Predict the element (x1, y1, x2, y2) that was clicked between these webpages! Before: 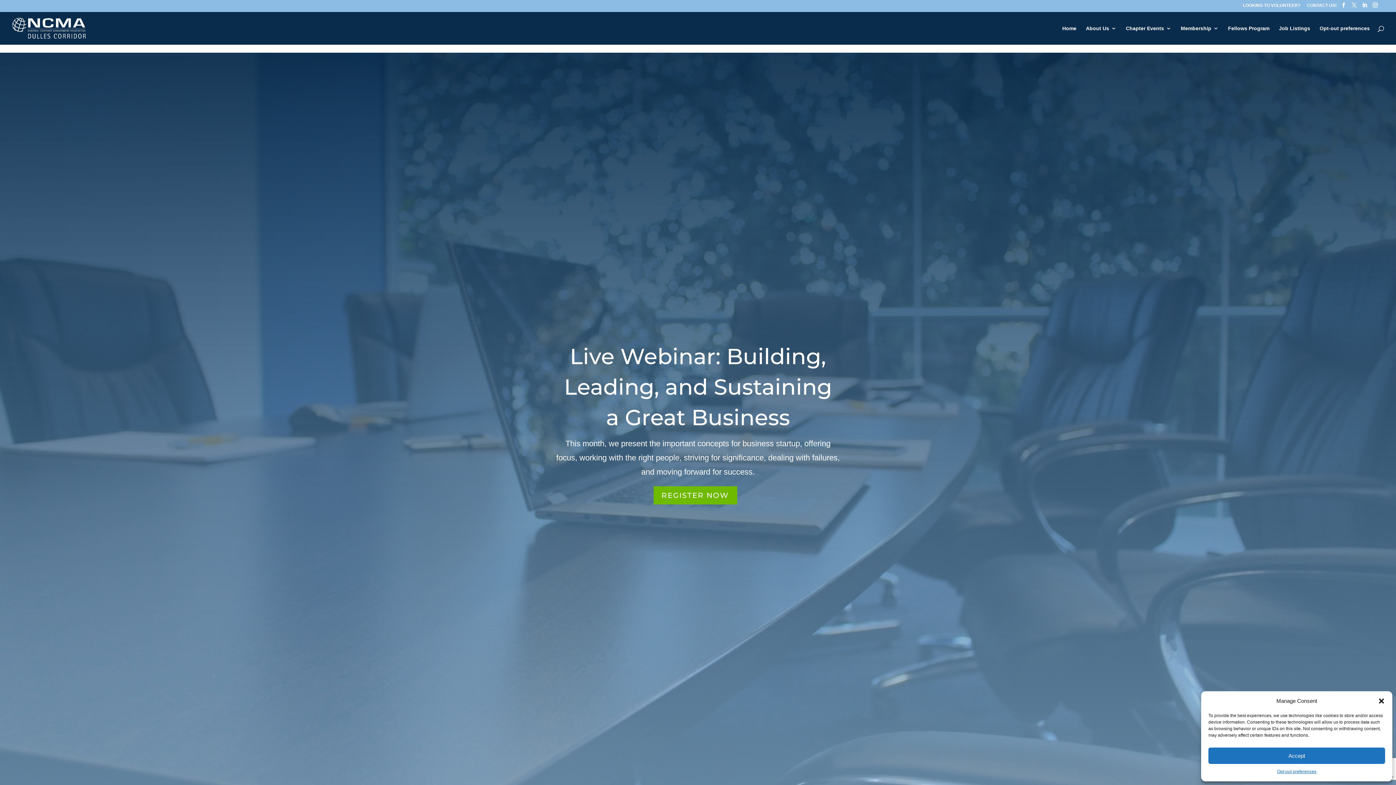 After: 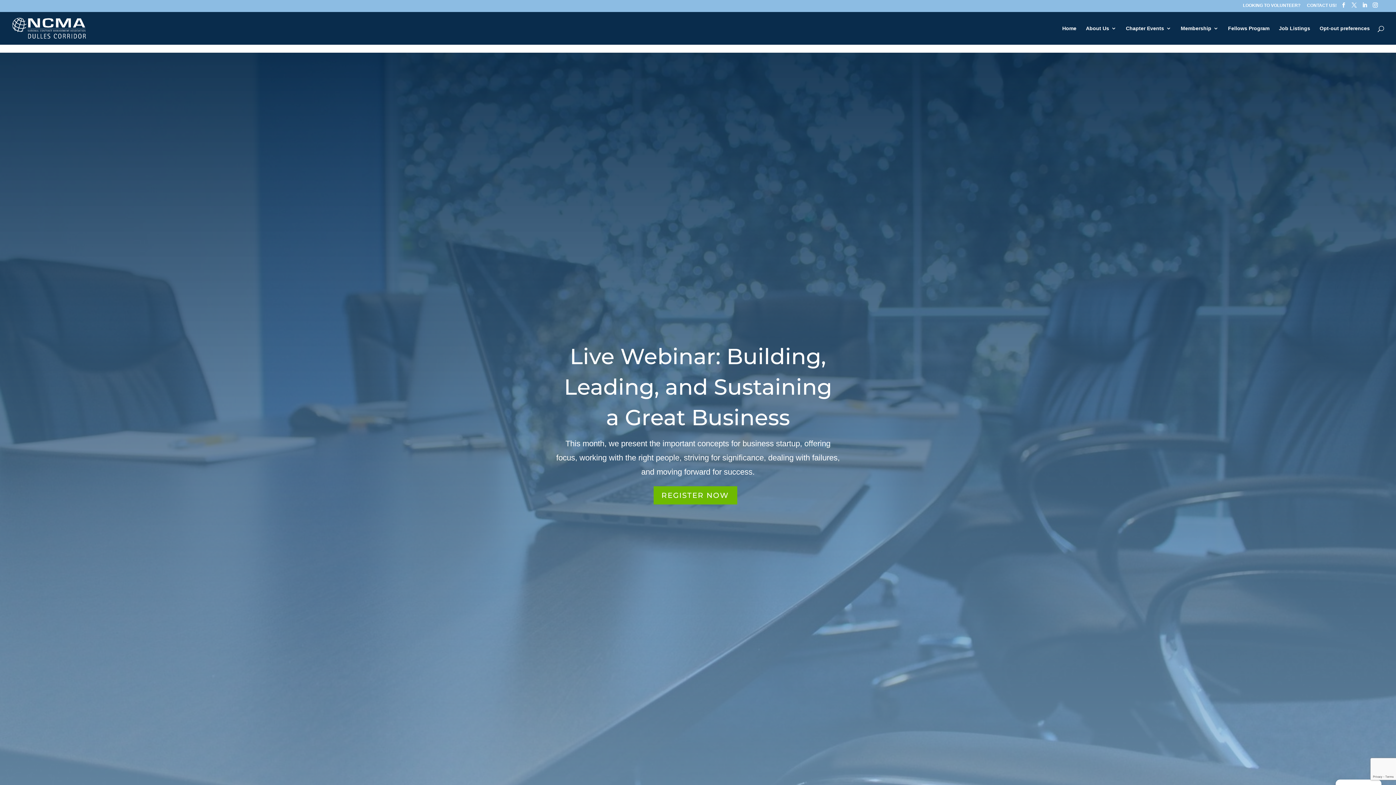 Action: label: Close dialog bbox: (1378, 697, 1385, 704)